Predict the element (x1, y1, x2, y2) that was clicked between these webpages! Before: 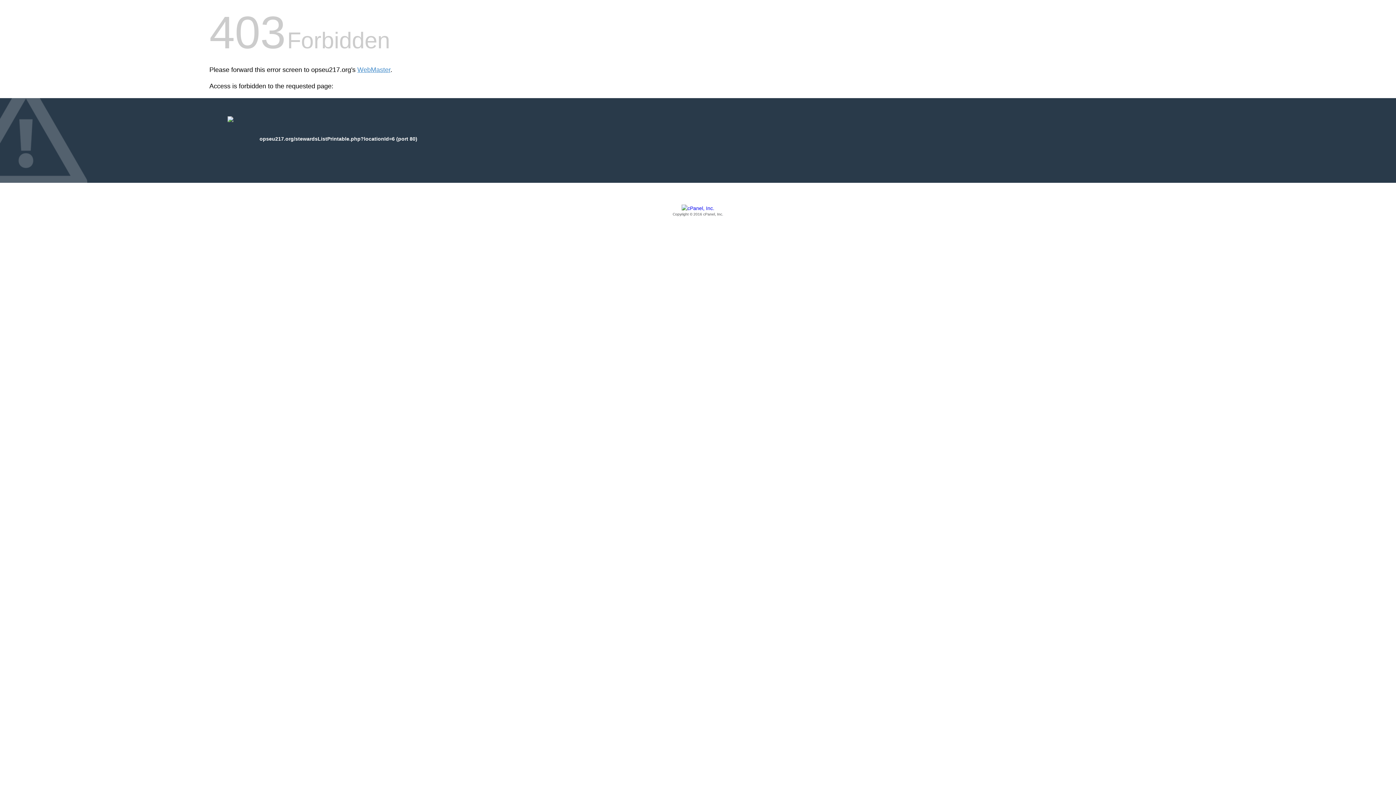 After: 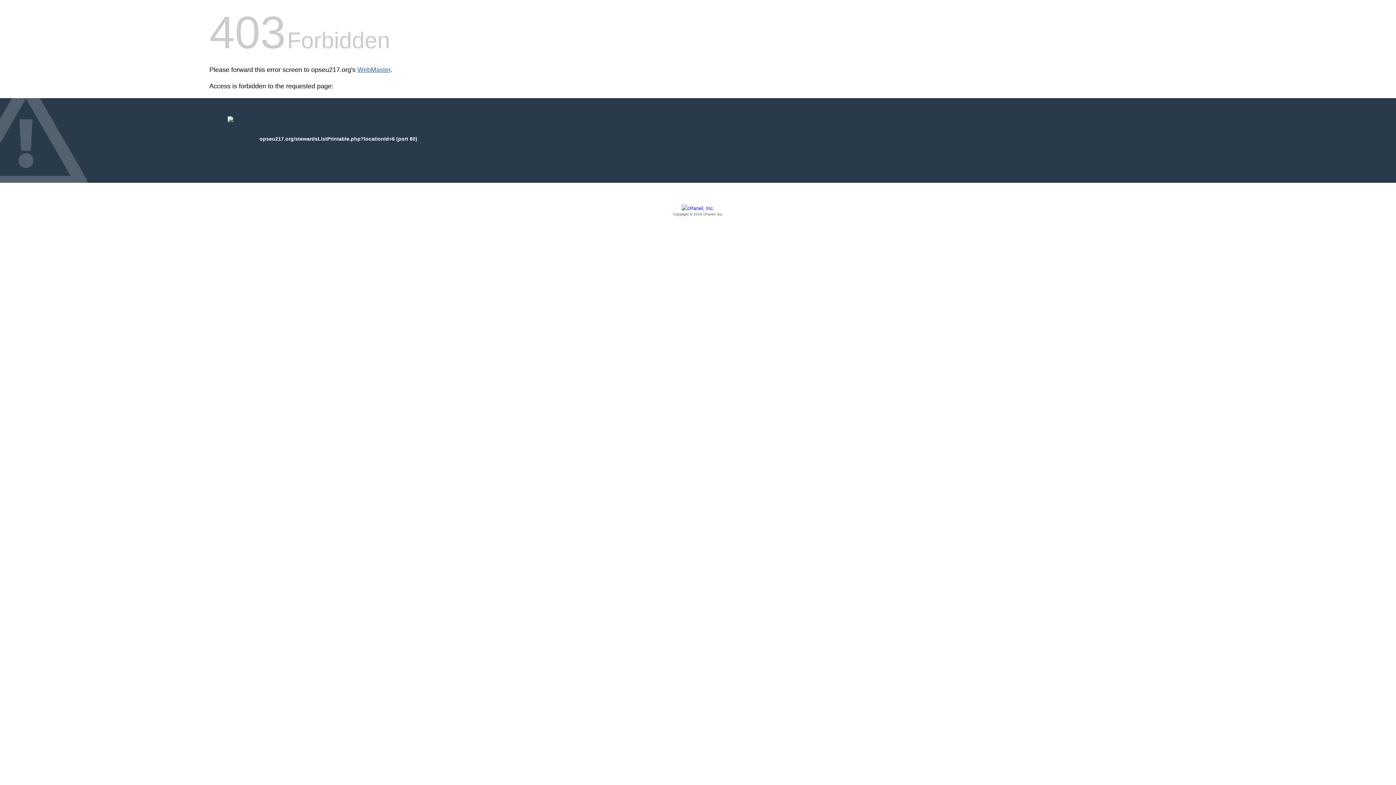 Action: bbox: (357, 66, 390, 73) label: WebMaster